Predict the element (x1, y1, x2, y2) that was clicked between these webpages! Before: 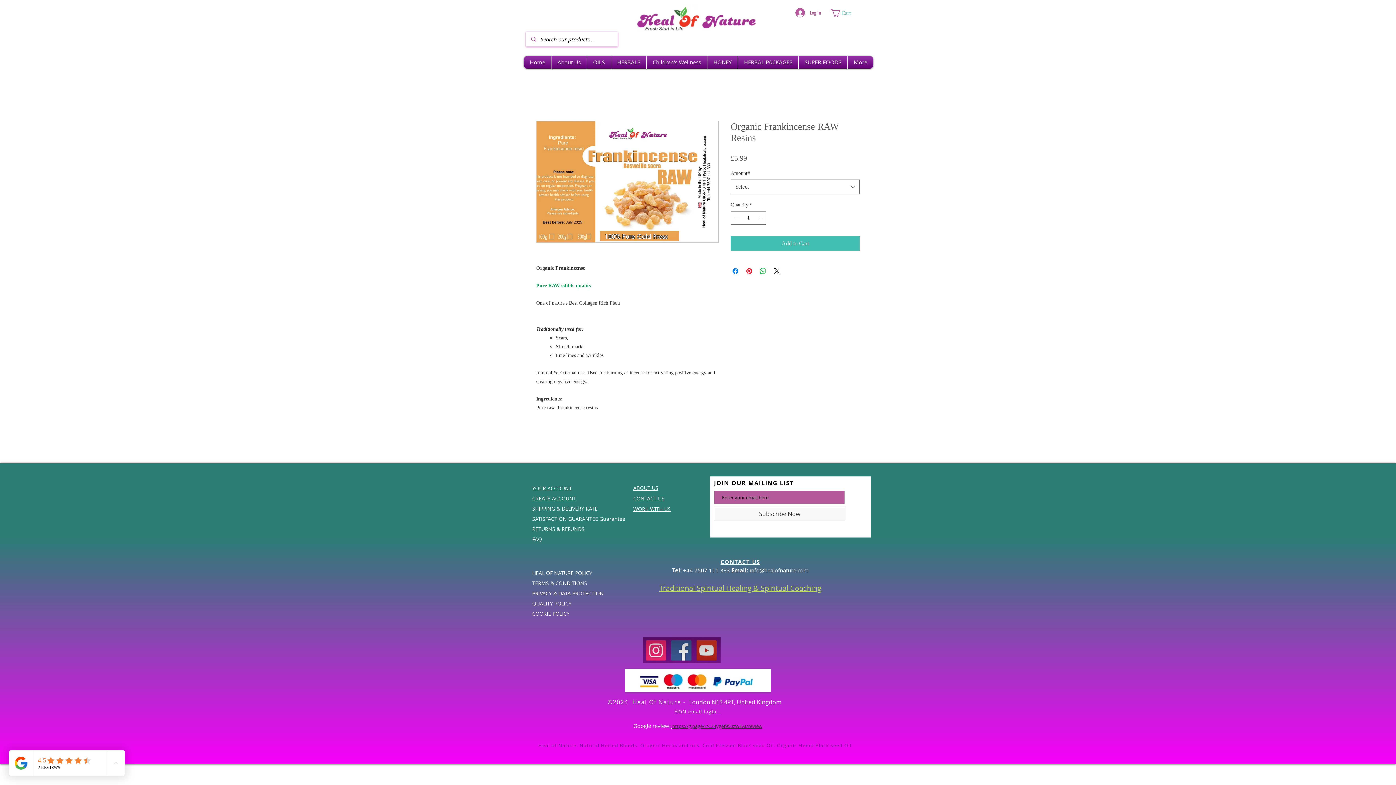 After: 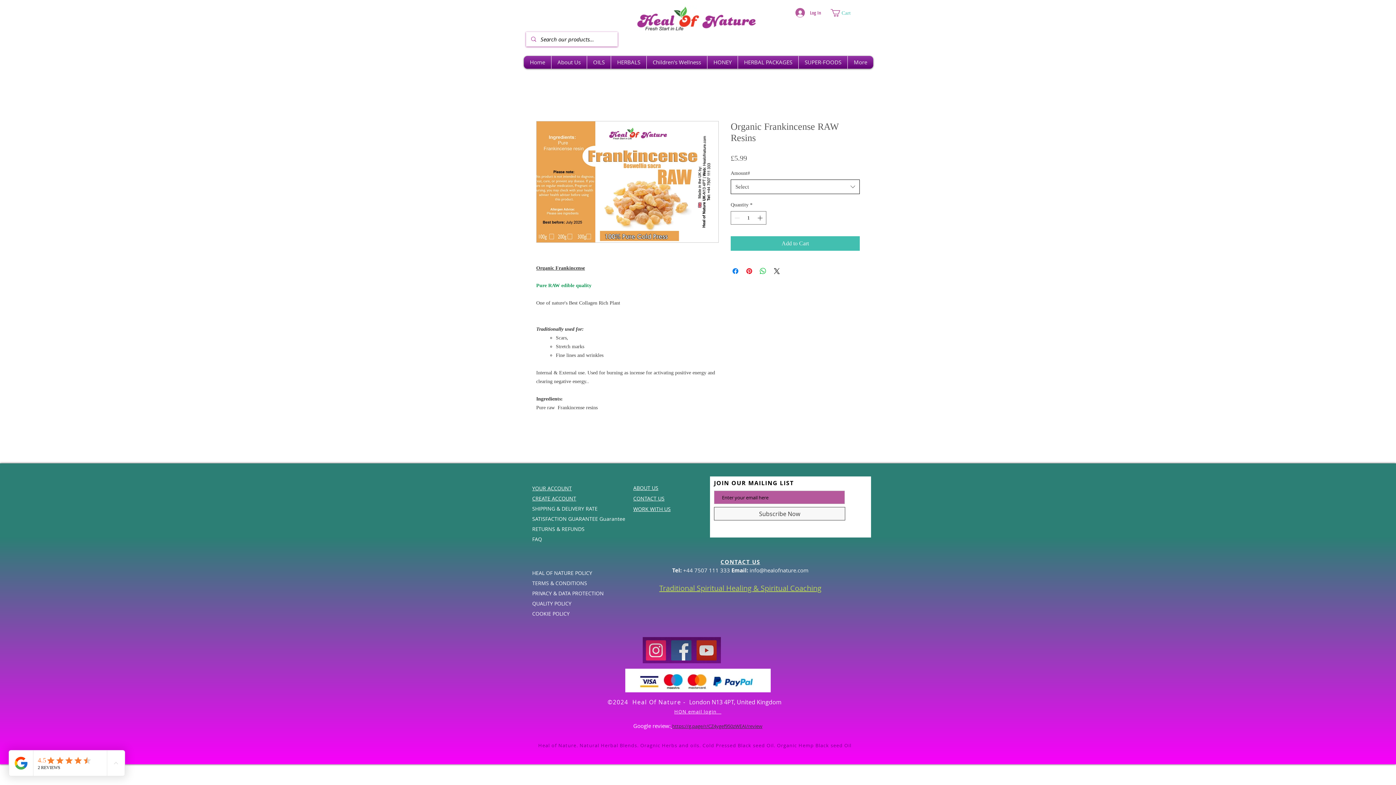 Action: bbox: (730, 179, 860, 194) label: Select